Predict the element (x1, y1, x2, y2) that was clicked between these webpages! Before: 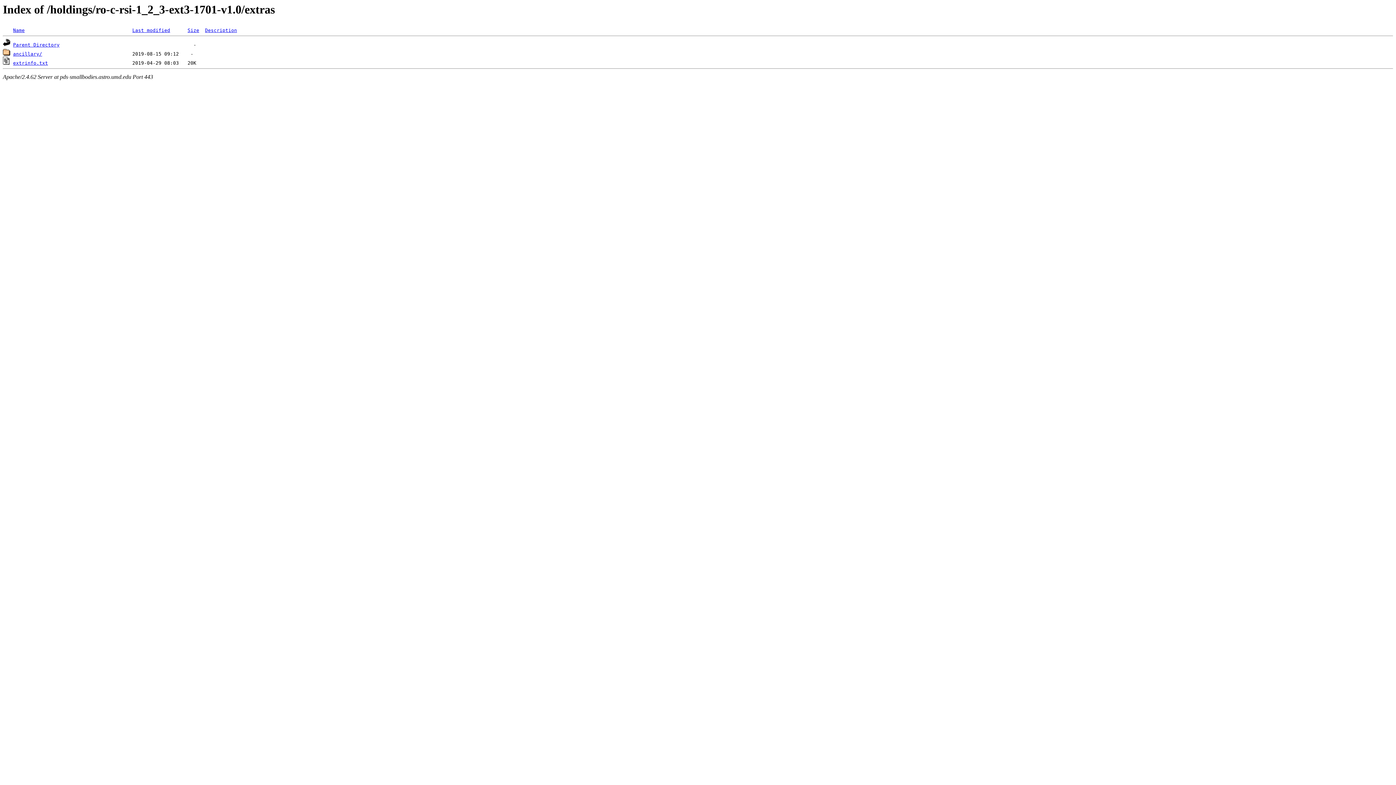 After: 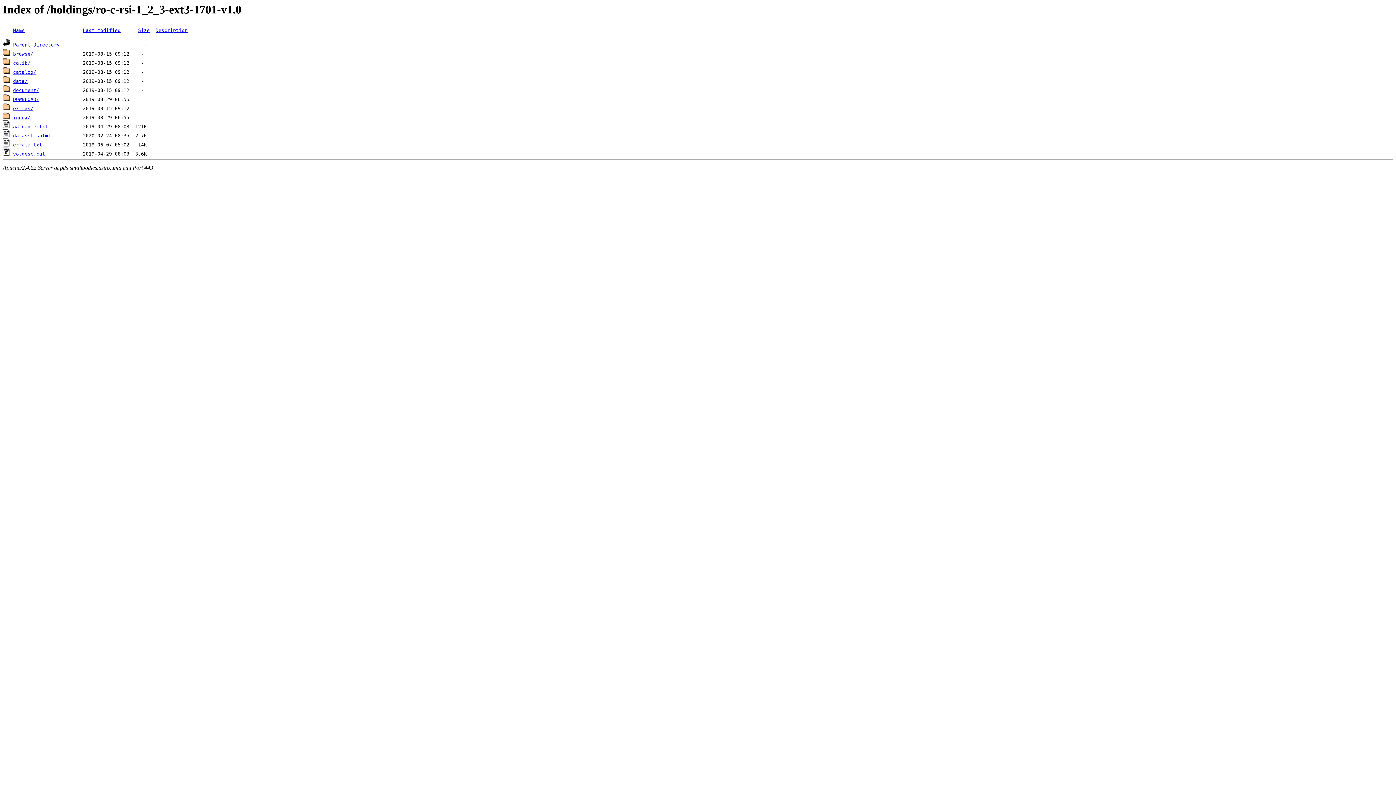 Action: bbox: (2, 42, 10, 47)